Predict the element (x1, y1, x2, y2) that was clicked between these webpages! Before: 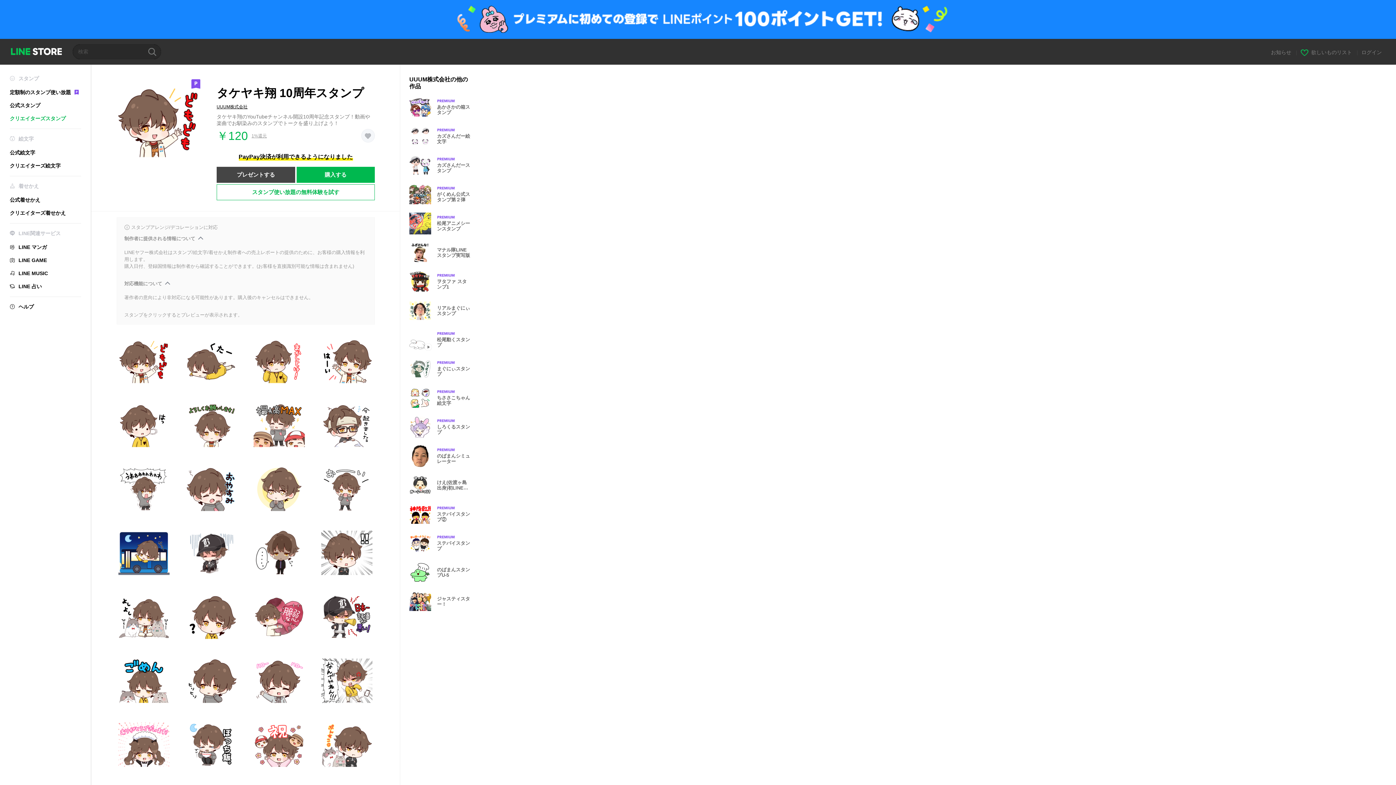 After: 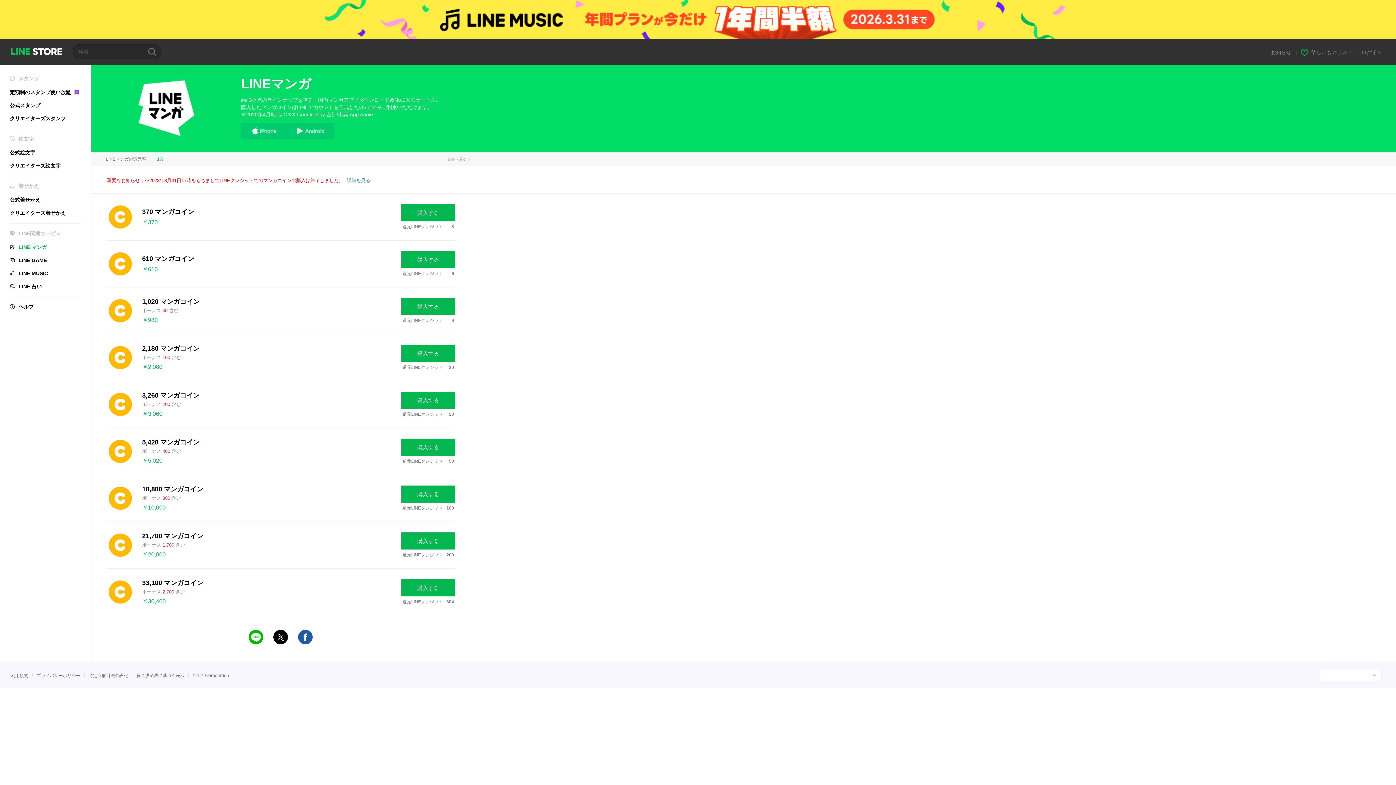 Action: label: LINE マンガ bbox: (9, 244, 81, 250)